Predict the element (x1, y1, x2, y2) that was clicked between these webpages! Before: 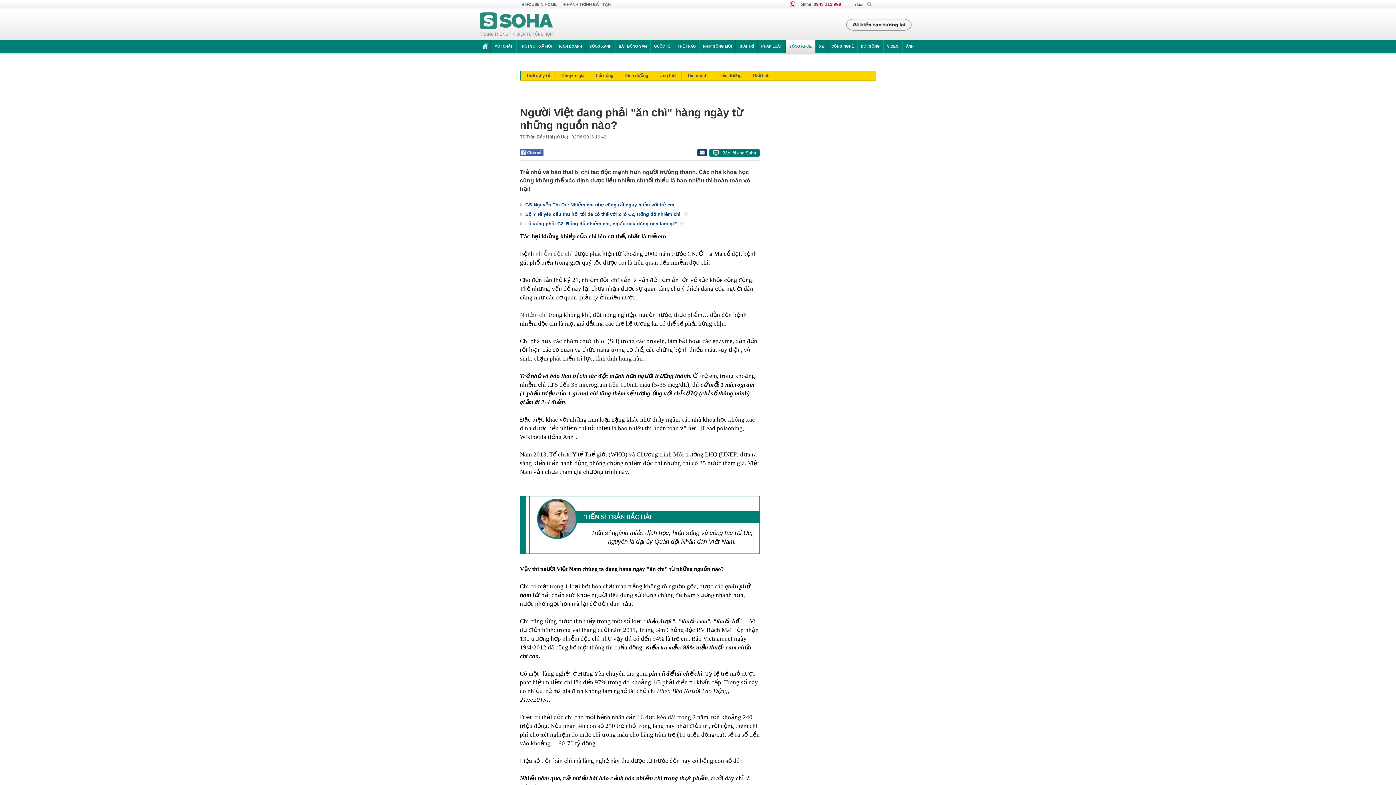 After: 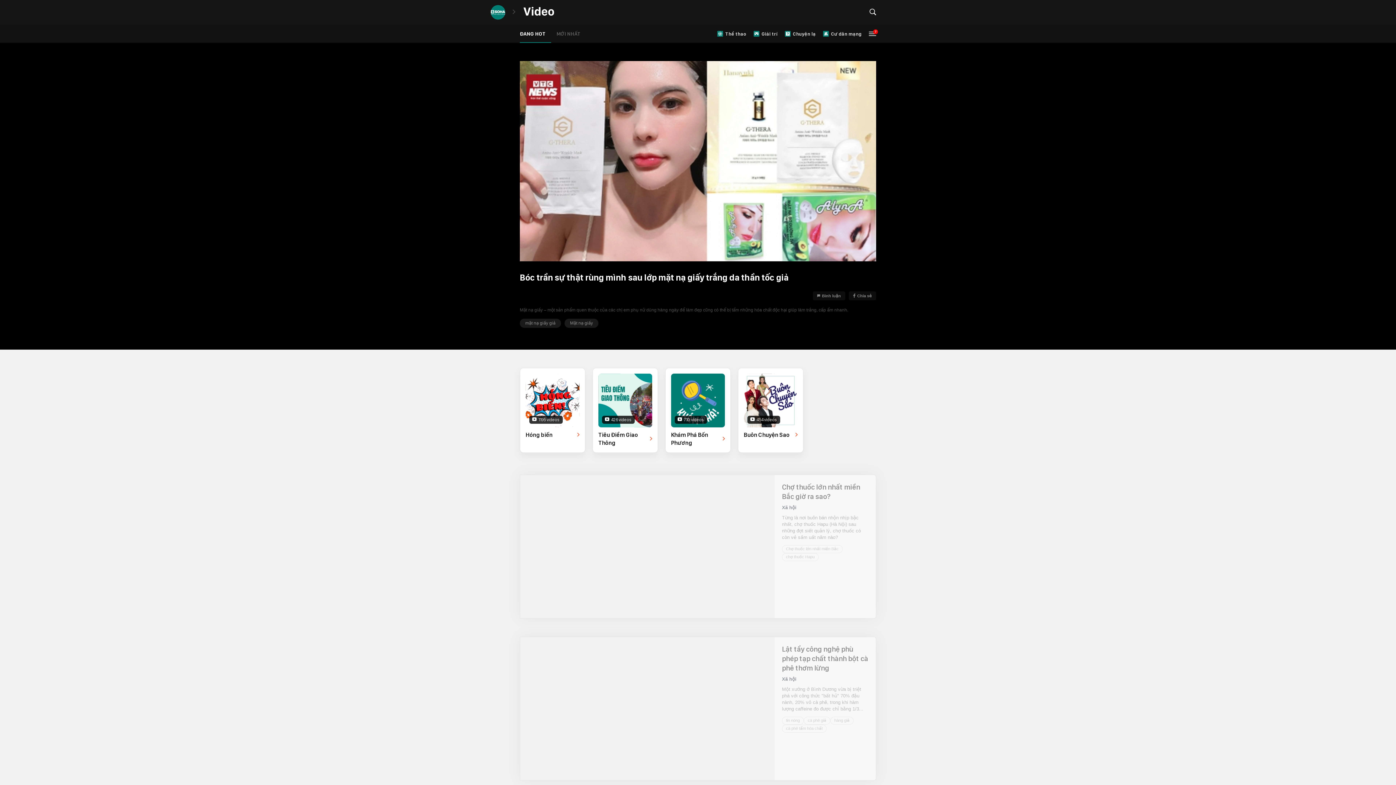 Action: label: VIDEO bbox: (883, 40, 902, 52)